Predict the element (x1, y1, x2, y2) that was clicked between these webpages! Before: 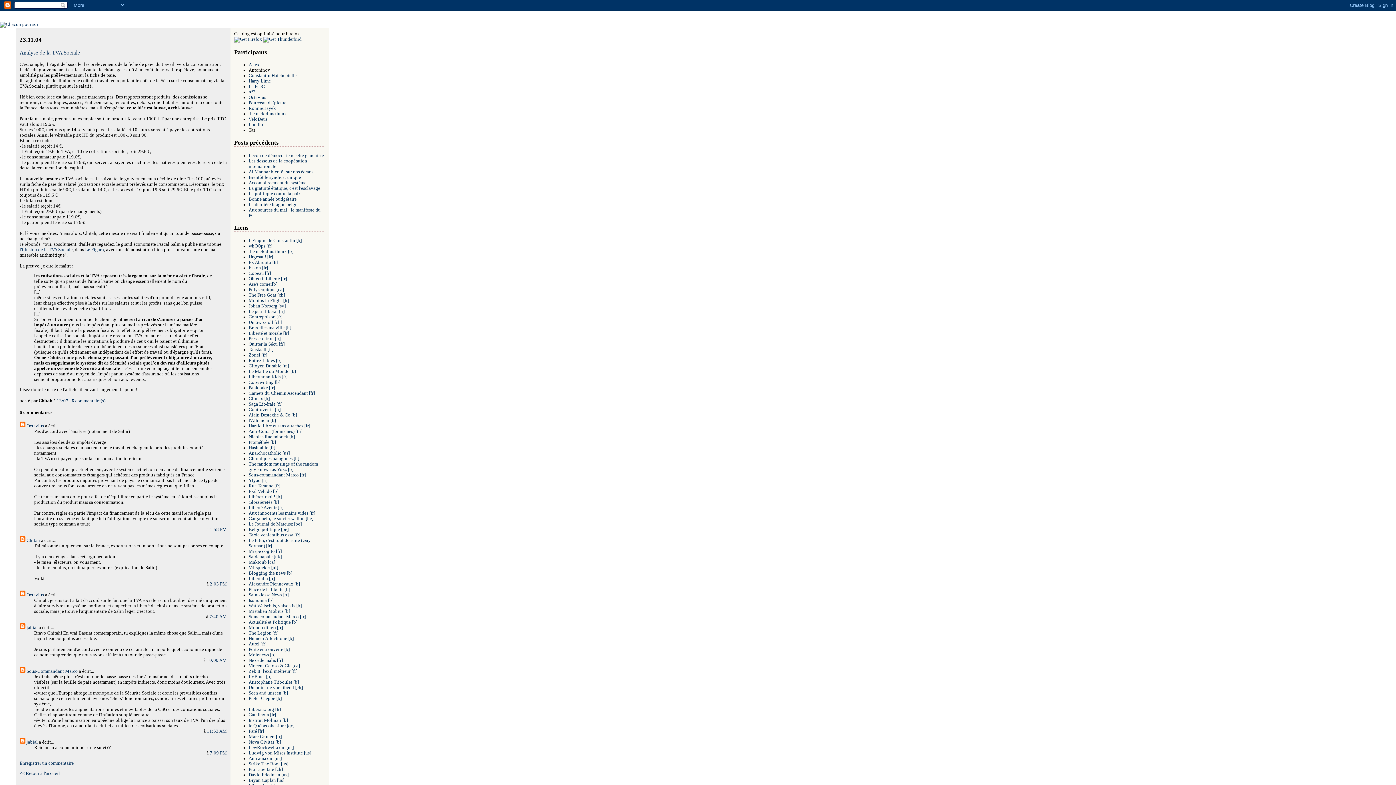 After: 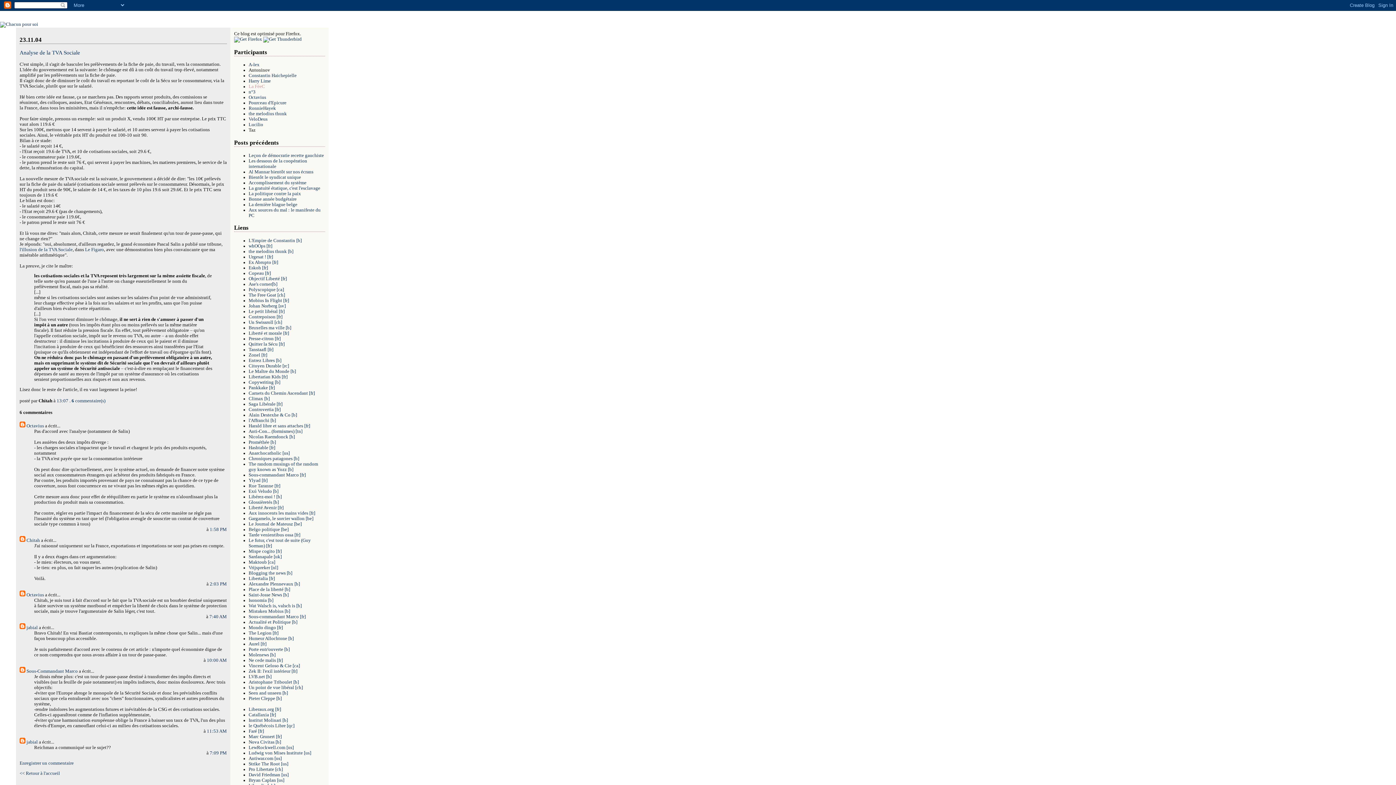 Action: bbox: (248, 84, 265, 89) label: La FéeC